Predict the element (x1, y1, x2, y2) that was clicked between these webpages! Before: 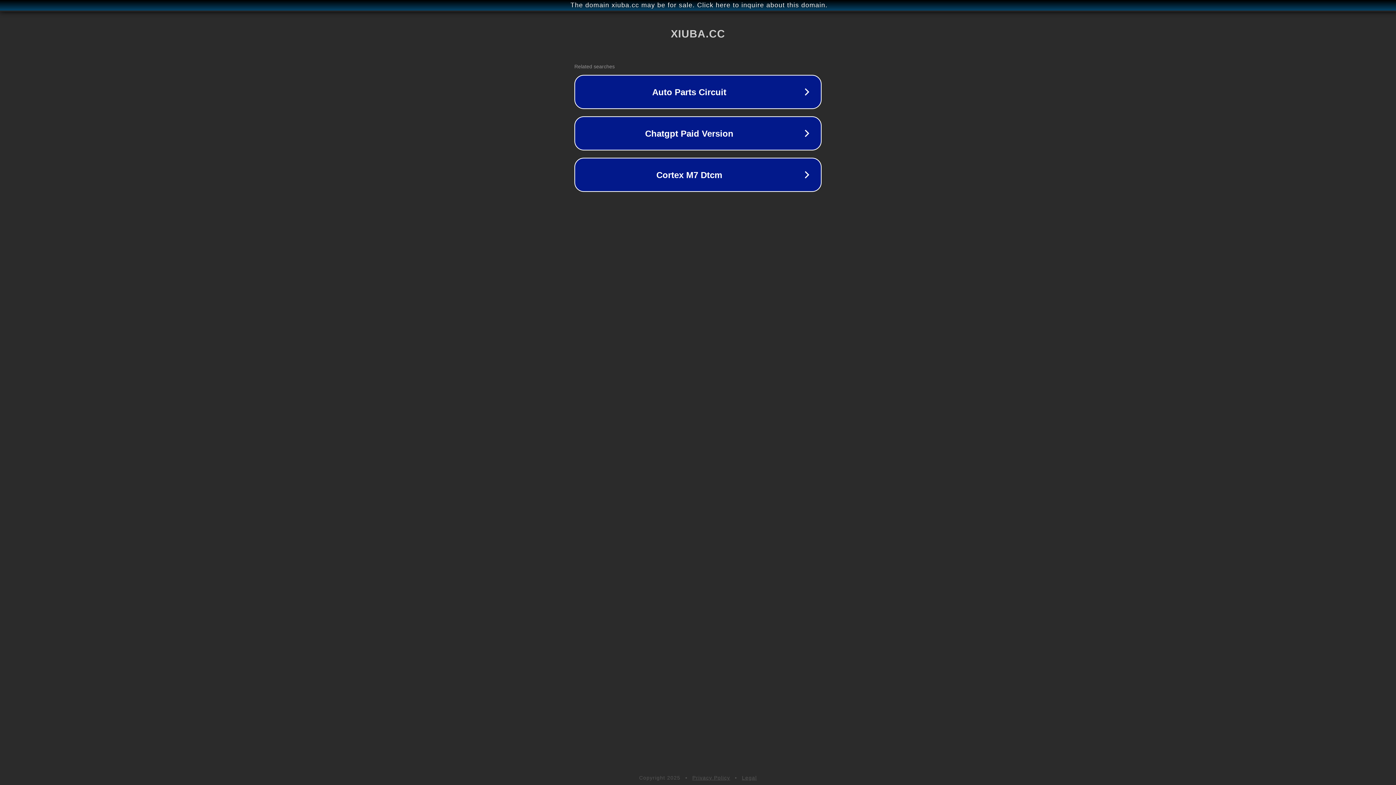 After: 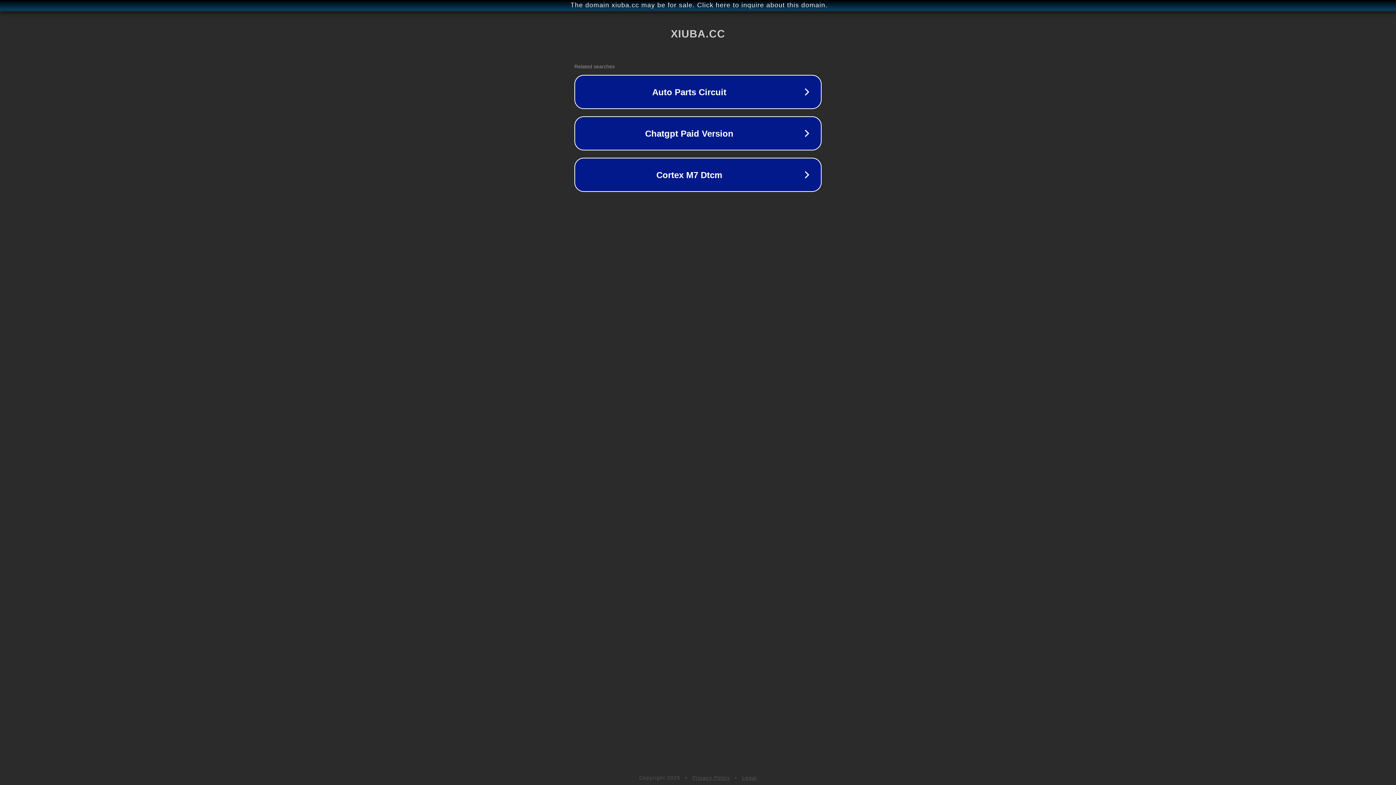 Action: label: Legal bbox: (742, 775, 757, 781)